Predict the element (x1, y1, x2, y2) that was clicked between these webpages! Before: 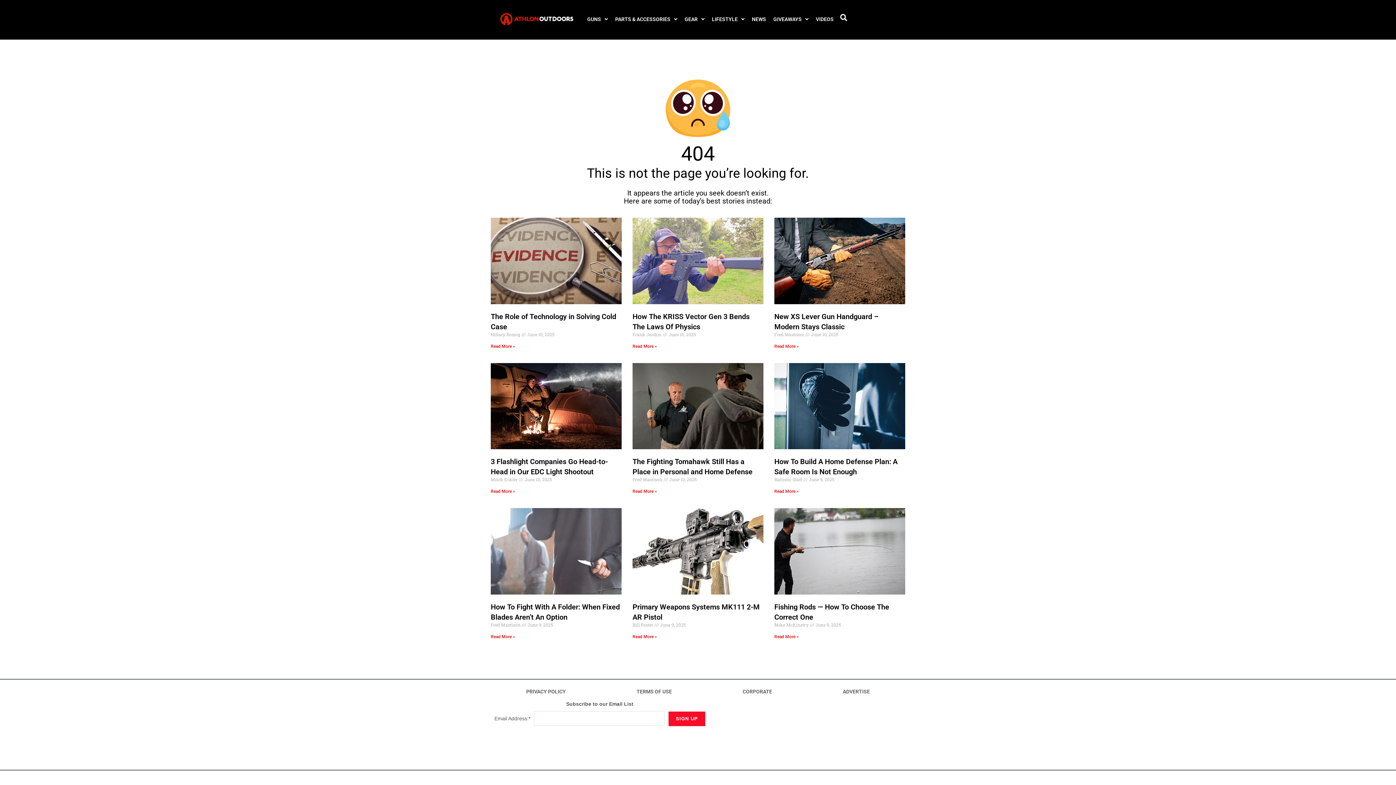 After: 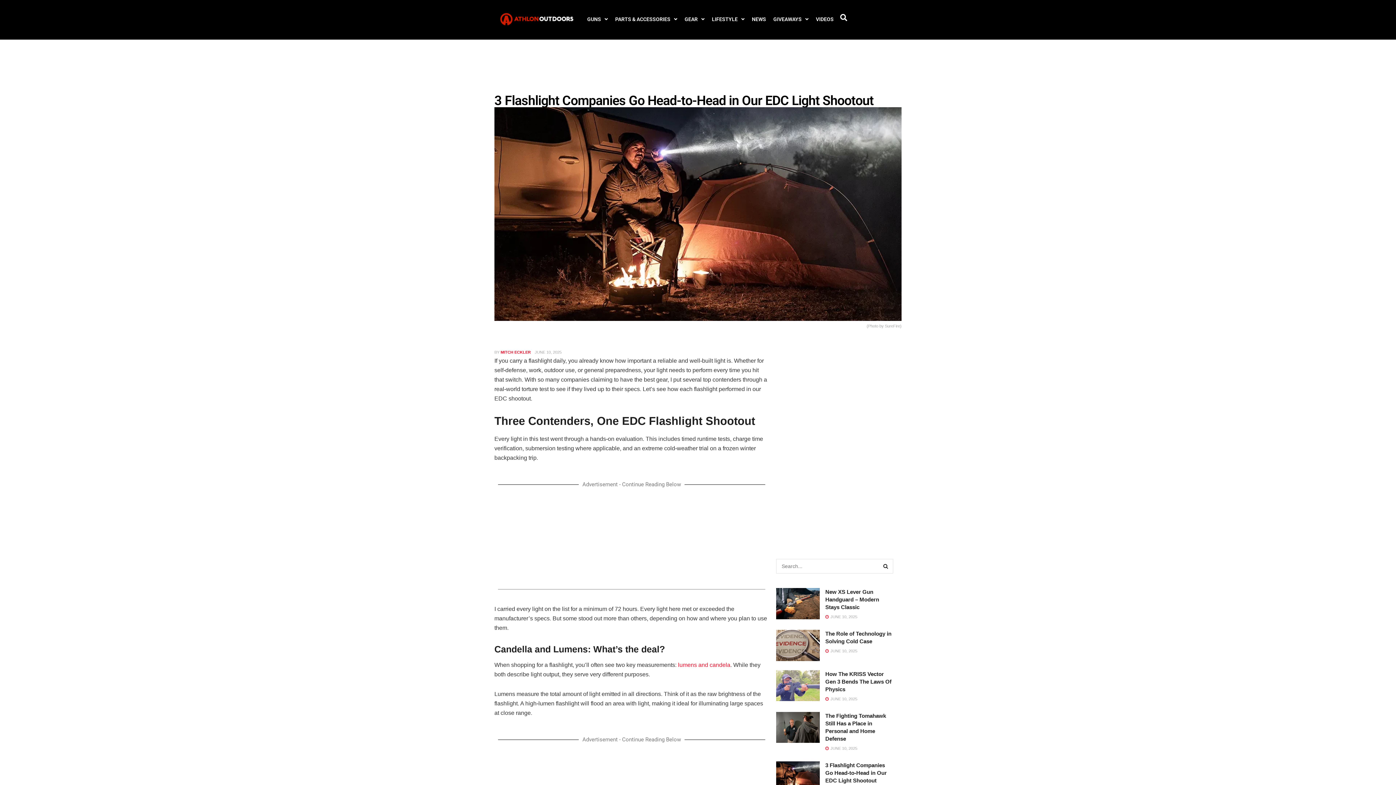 Action: bbox: (490, 489, 515, 494) label: Read more about 3 Flashlight Companies Go Head-to-Head in Our EDC Light Shootout